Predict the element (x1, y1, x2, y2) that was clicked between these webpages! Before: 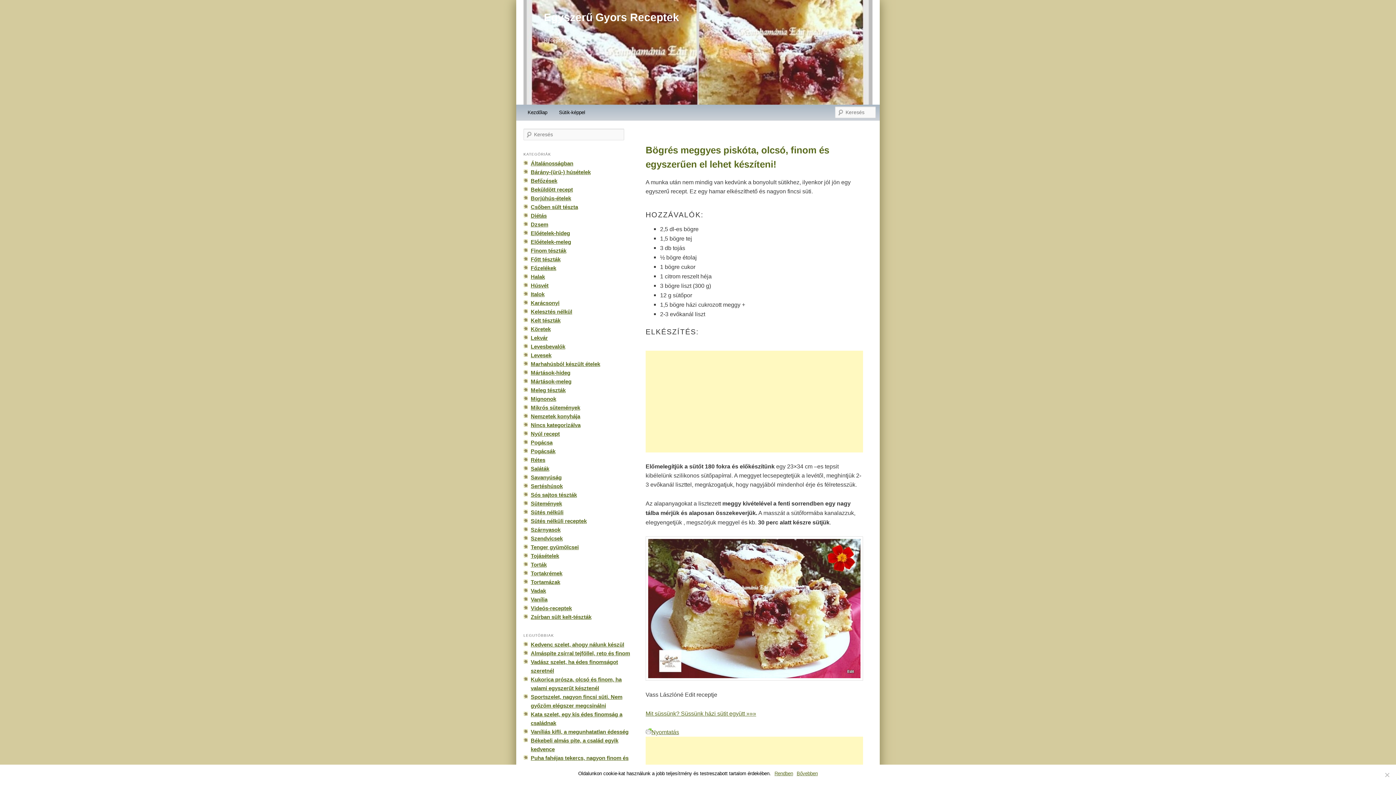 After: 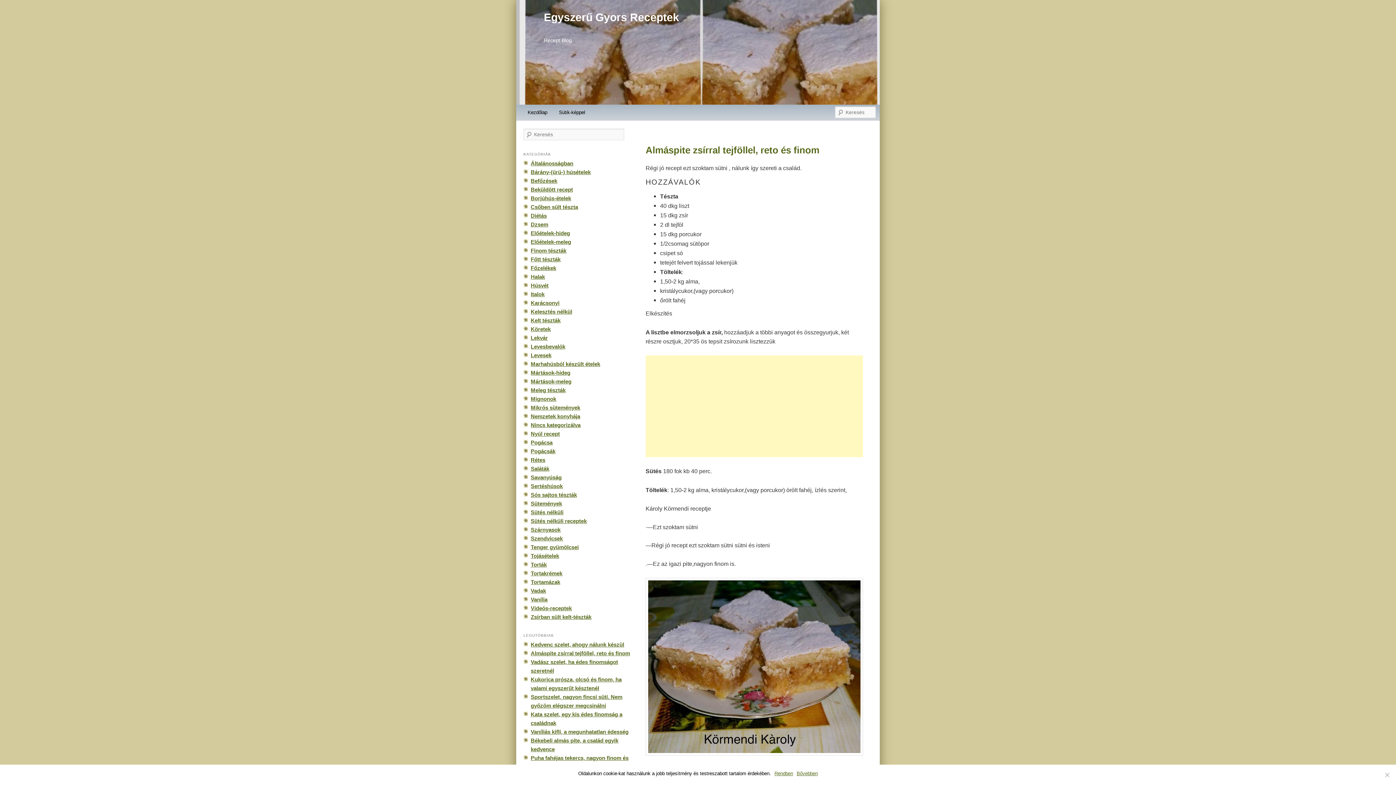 Action: label: Almáspite zsírral tejföllel, reto és finom bbox: (530, 650, 630, 656)